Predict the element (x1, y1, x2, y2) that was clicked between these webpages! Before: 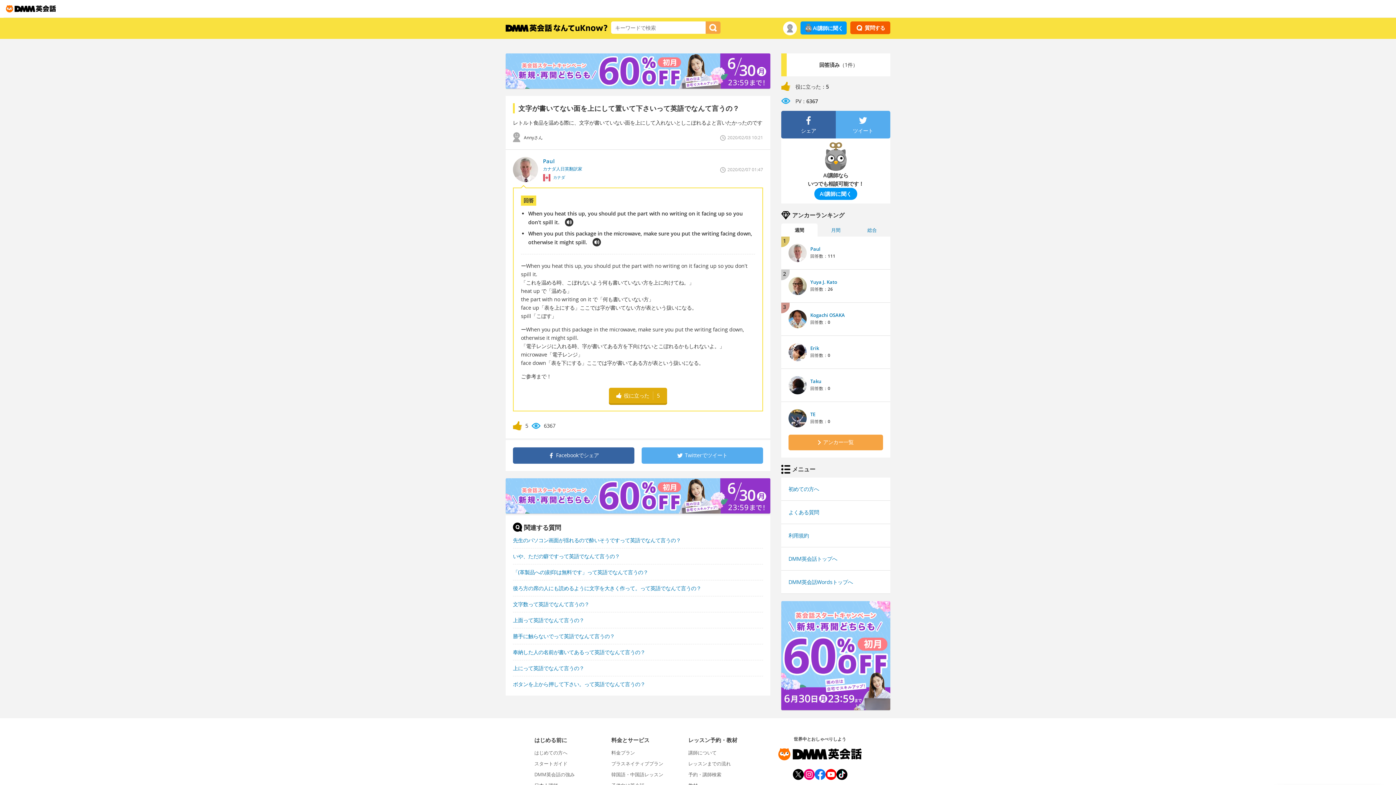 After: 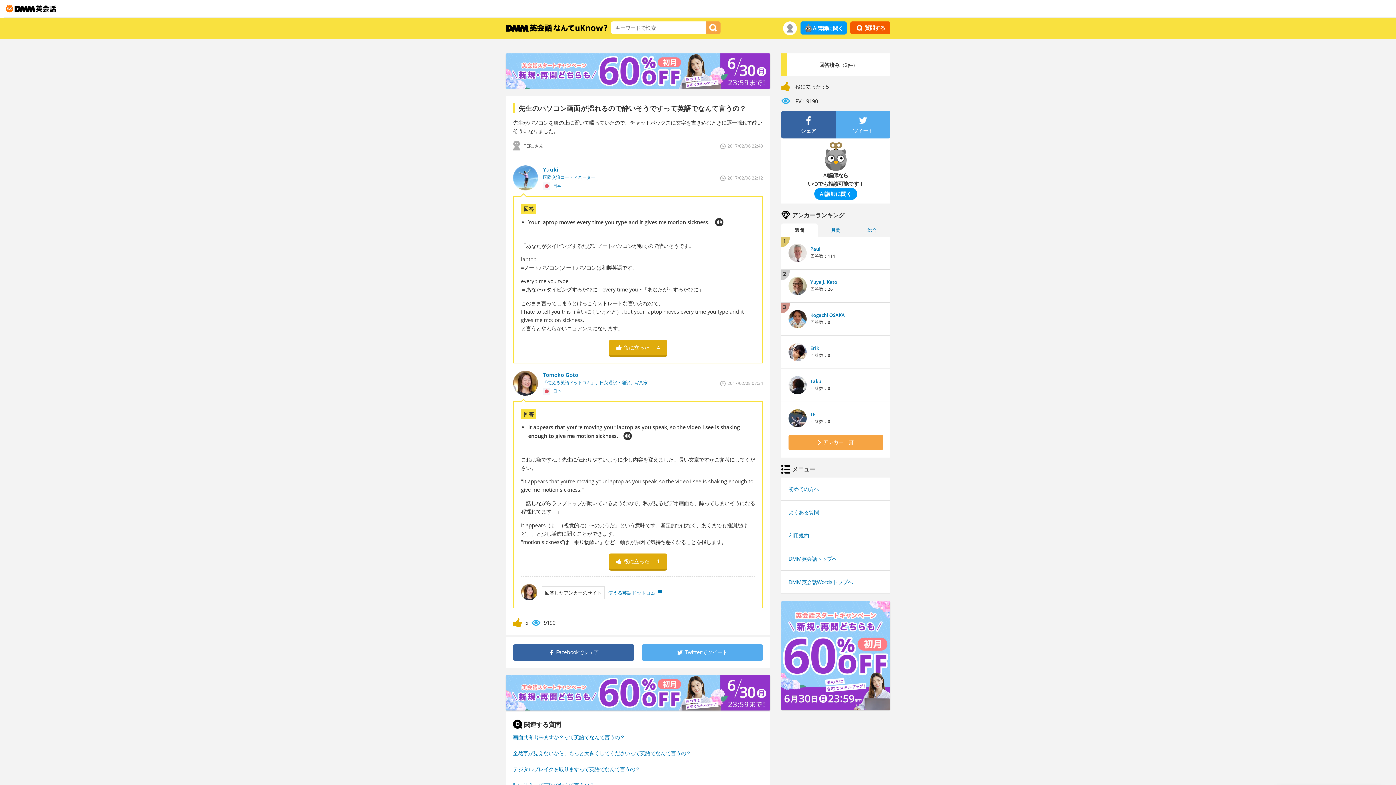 Action: label: 先生のパソコン画面が揺れるので酔いそうですって英語でなんて言うの？ bbox: (513, 537, 681, 544)